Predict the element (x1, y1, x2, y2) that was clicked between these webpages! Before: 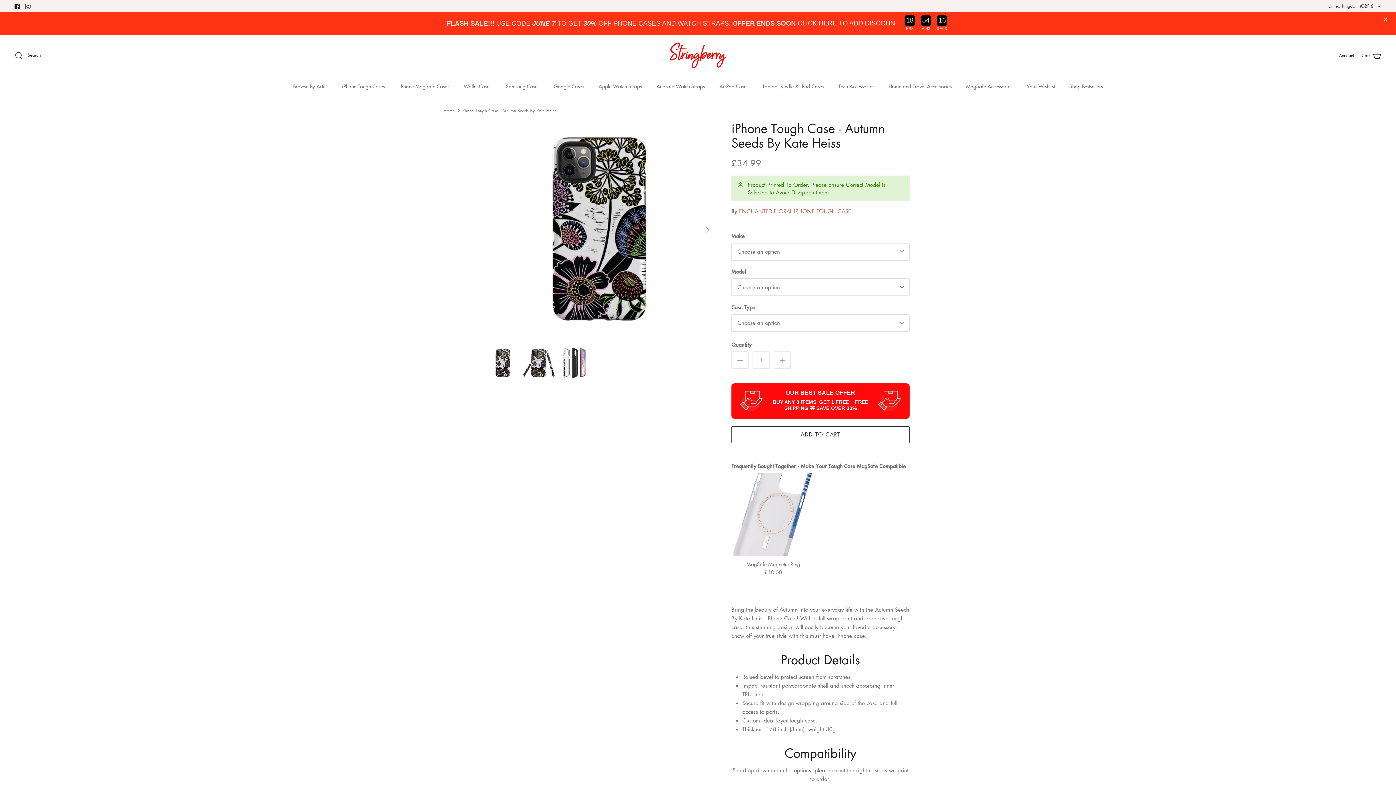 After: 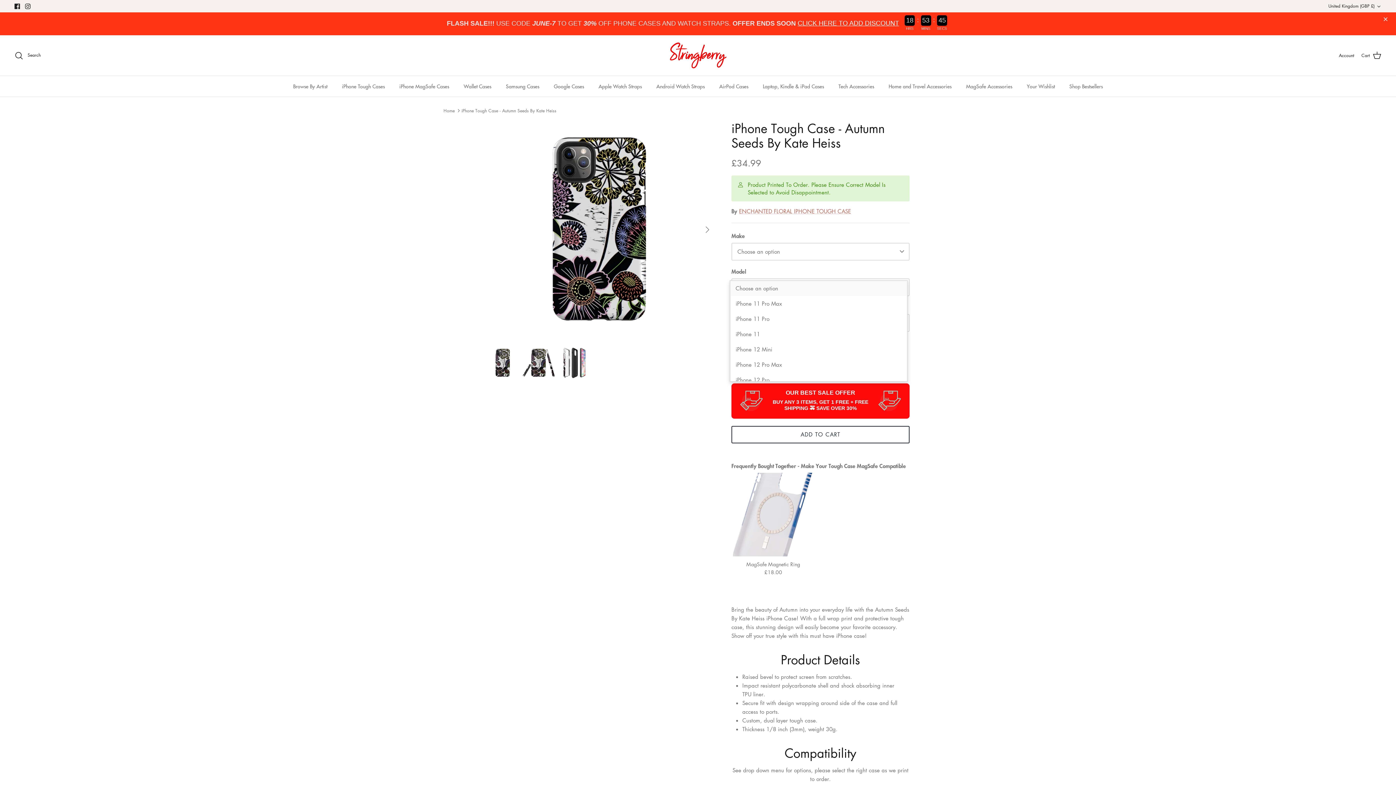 Action: bbox: (731, 278, 909, 296) label: Choose an option